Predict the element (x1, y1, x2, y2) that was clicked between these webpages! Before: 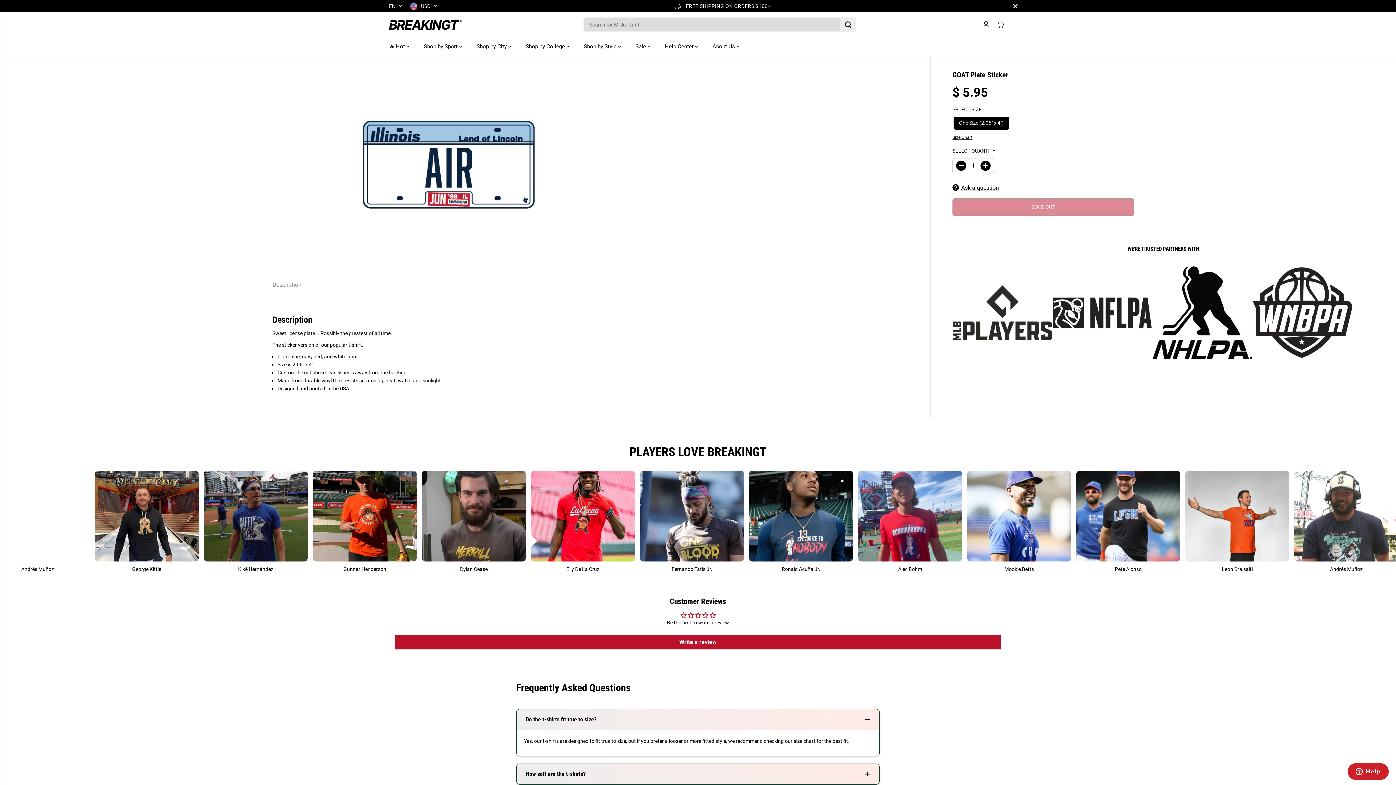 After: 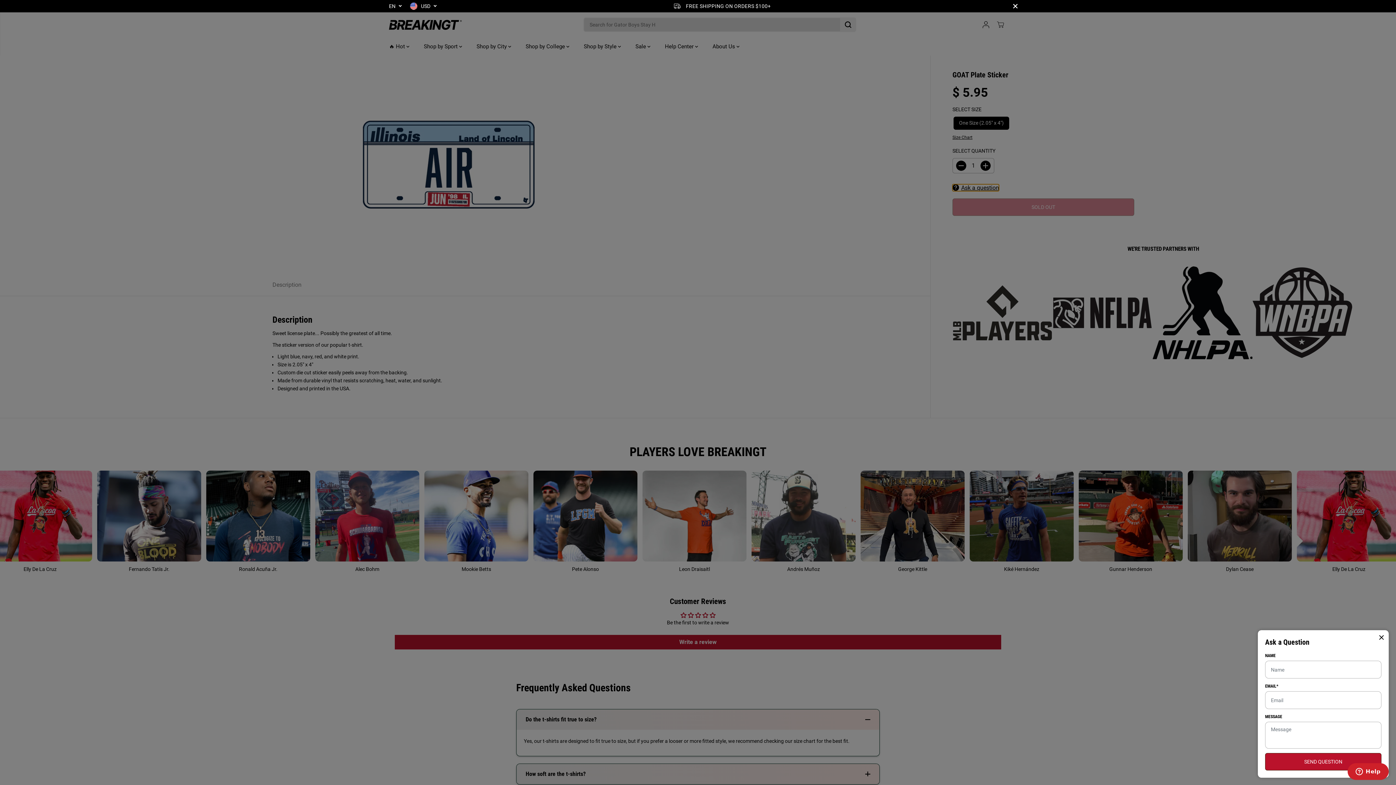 Action: bbox: (952, 184, 999, 191) label: Ask a question